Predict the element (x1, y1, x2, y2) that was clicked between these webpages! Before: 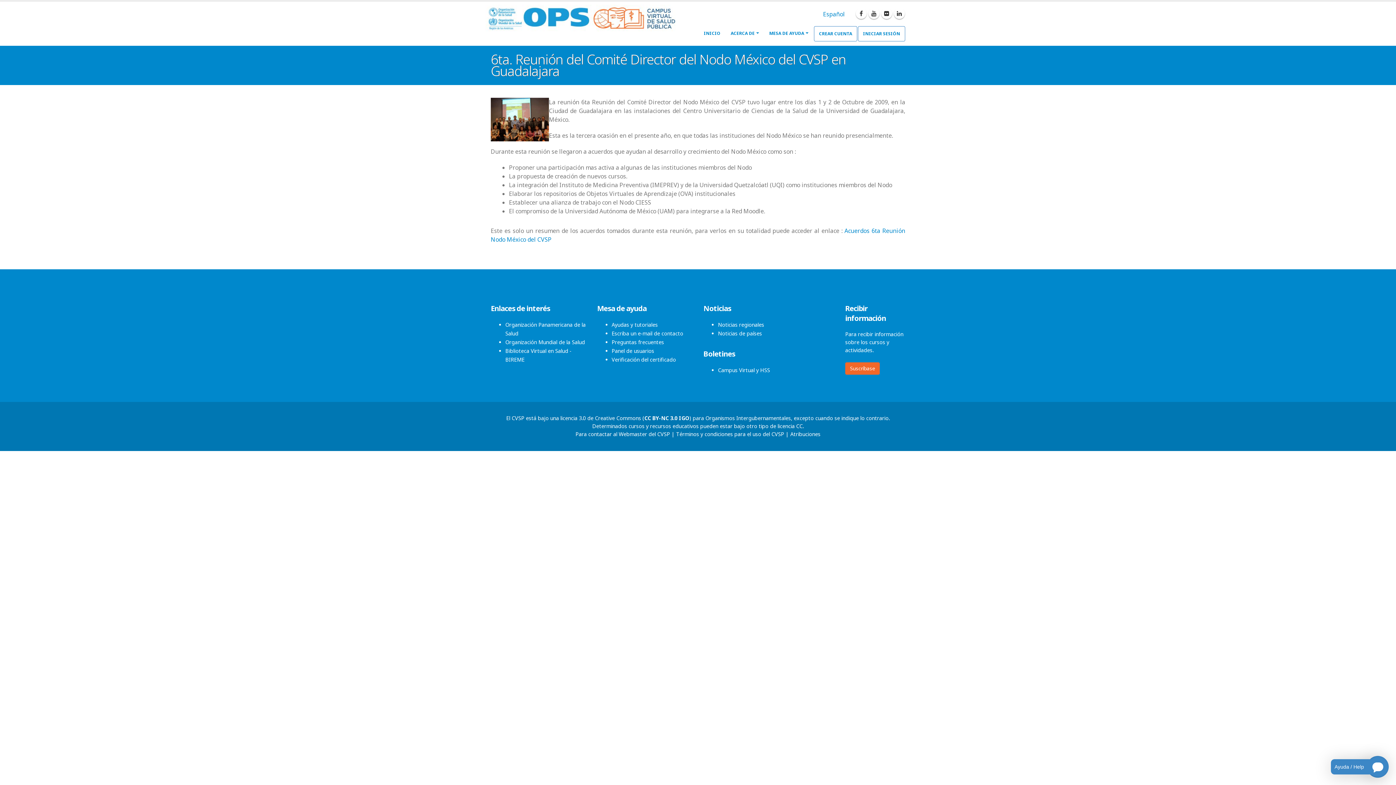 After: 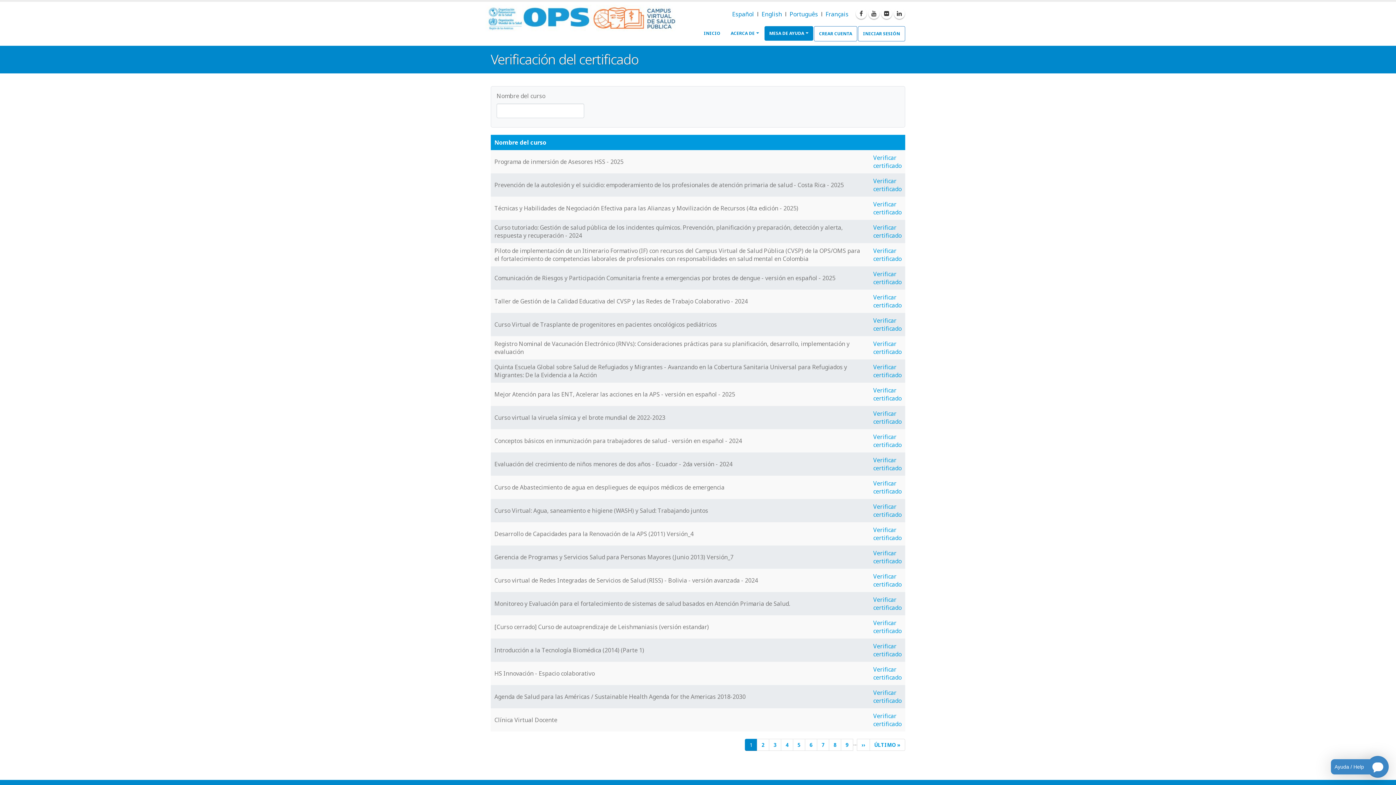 Action: label: Verificación del certificado bbox: (611, 356, 676, 363)